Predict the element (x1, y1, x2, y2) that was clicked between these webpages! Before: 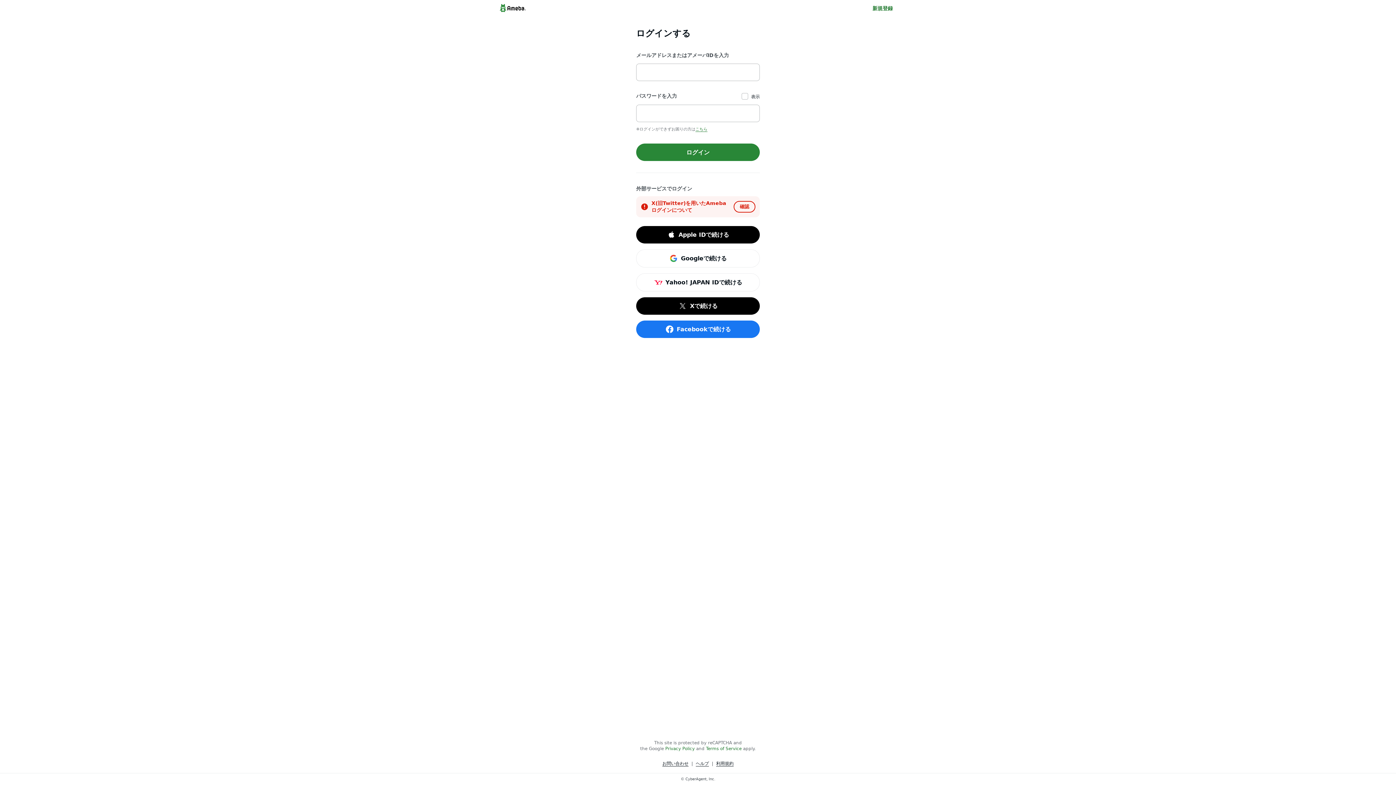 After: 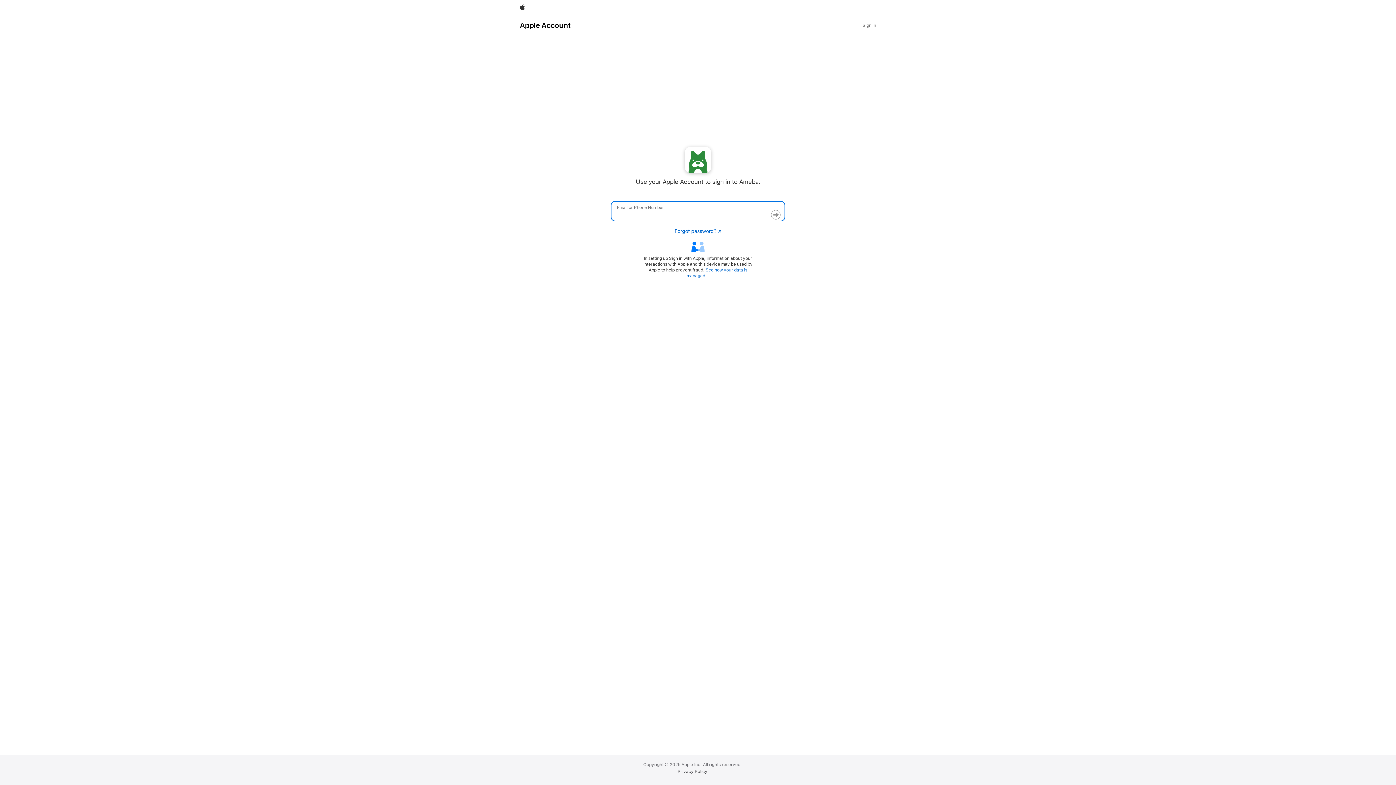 Action: label: Apple IDで続ける bbox: (636, 226, 760, 243)